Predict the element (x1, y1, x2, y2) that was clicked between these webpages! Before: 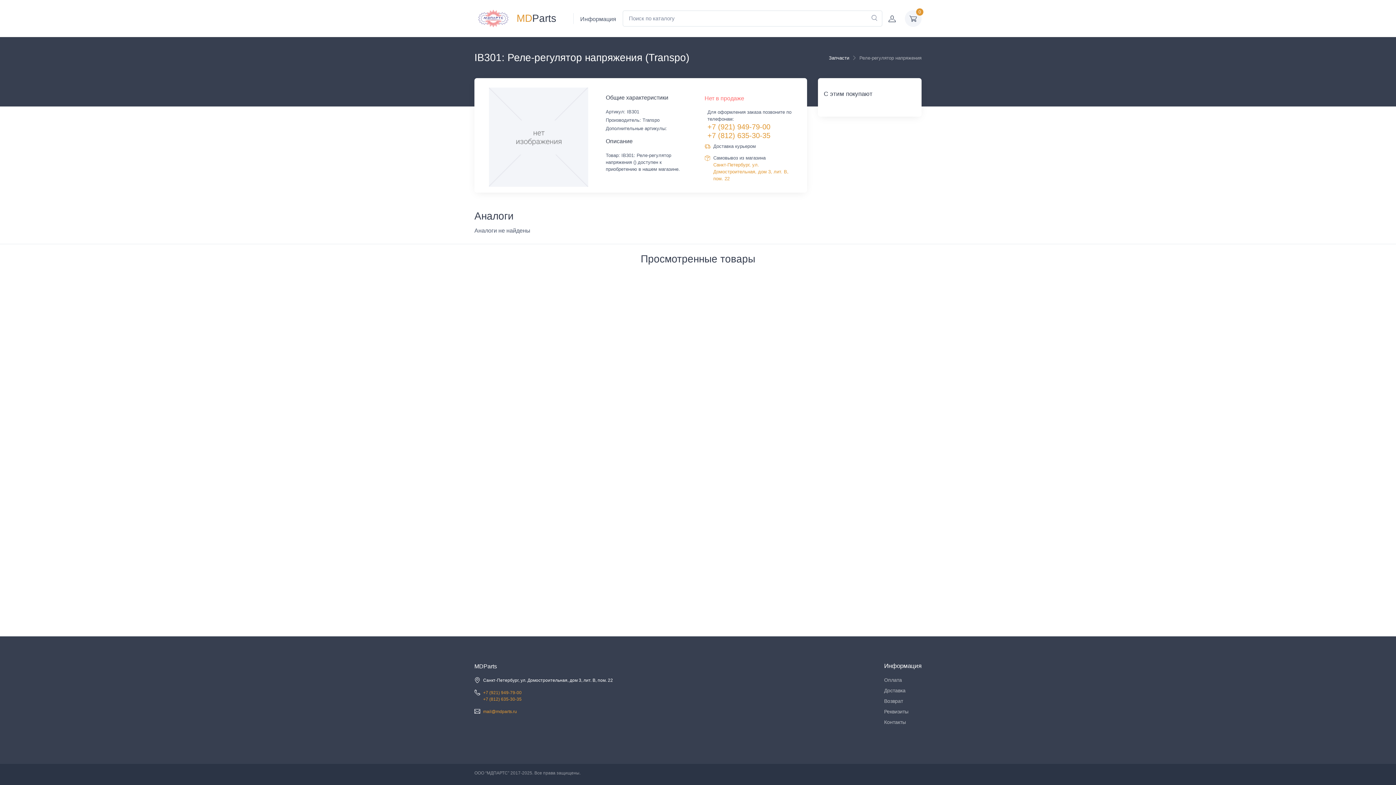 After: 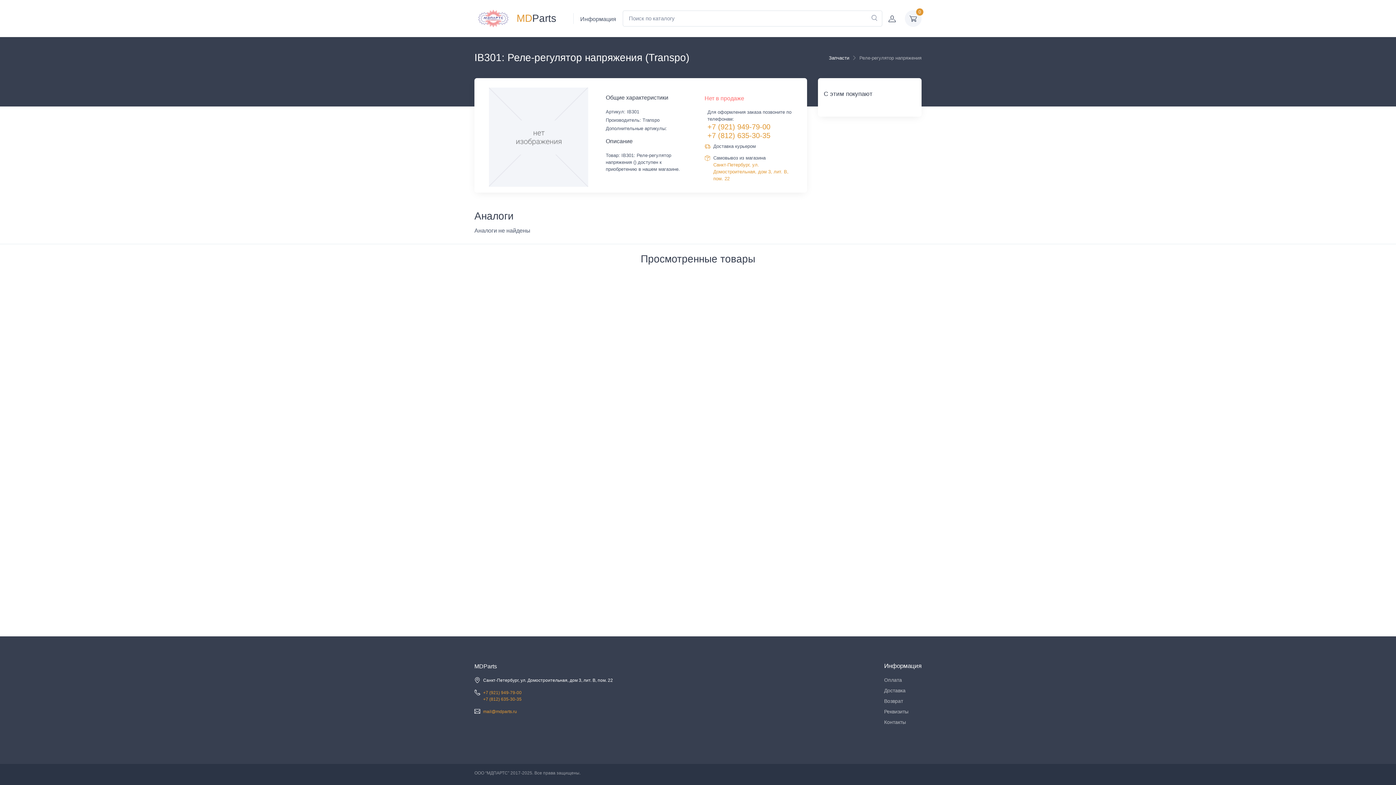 Action: label: Санкт-Петербург, ул. Домостроительная, дом 3, лит. В, пом. 22 bbox: (713, 162, 788, 181)